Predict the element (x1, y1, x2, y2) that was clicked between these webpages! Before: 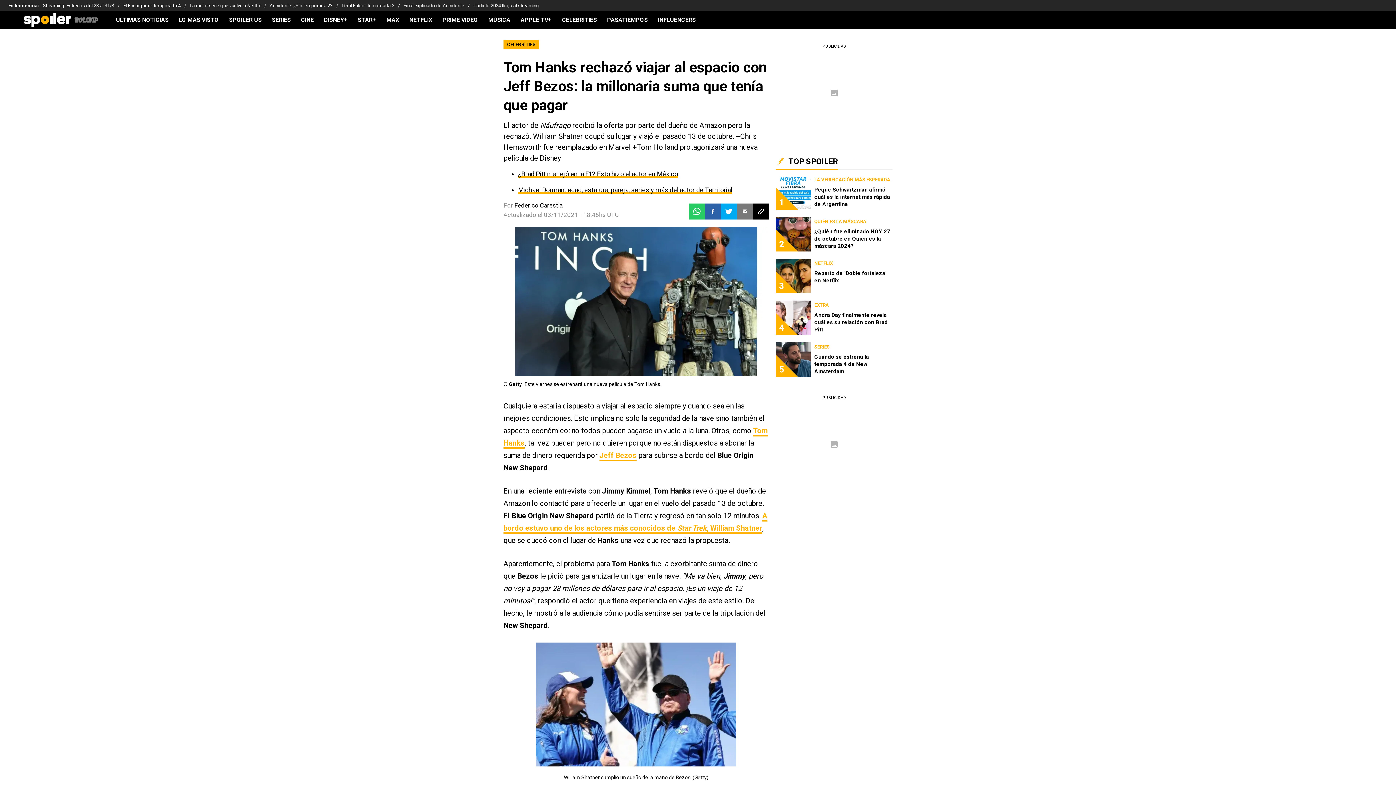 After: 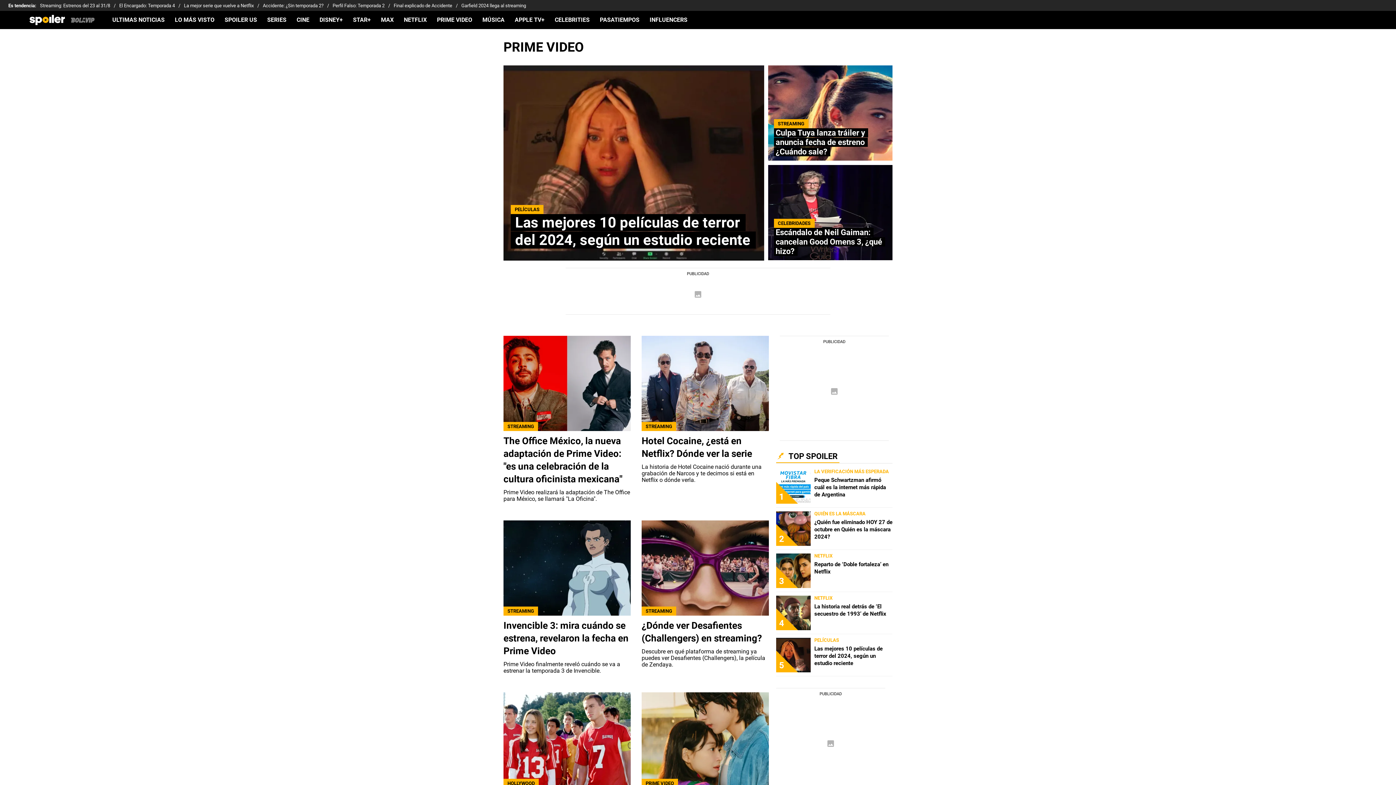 Action: bbox: (437, 16, 483, 23) label: PRIME VIDEO